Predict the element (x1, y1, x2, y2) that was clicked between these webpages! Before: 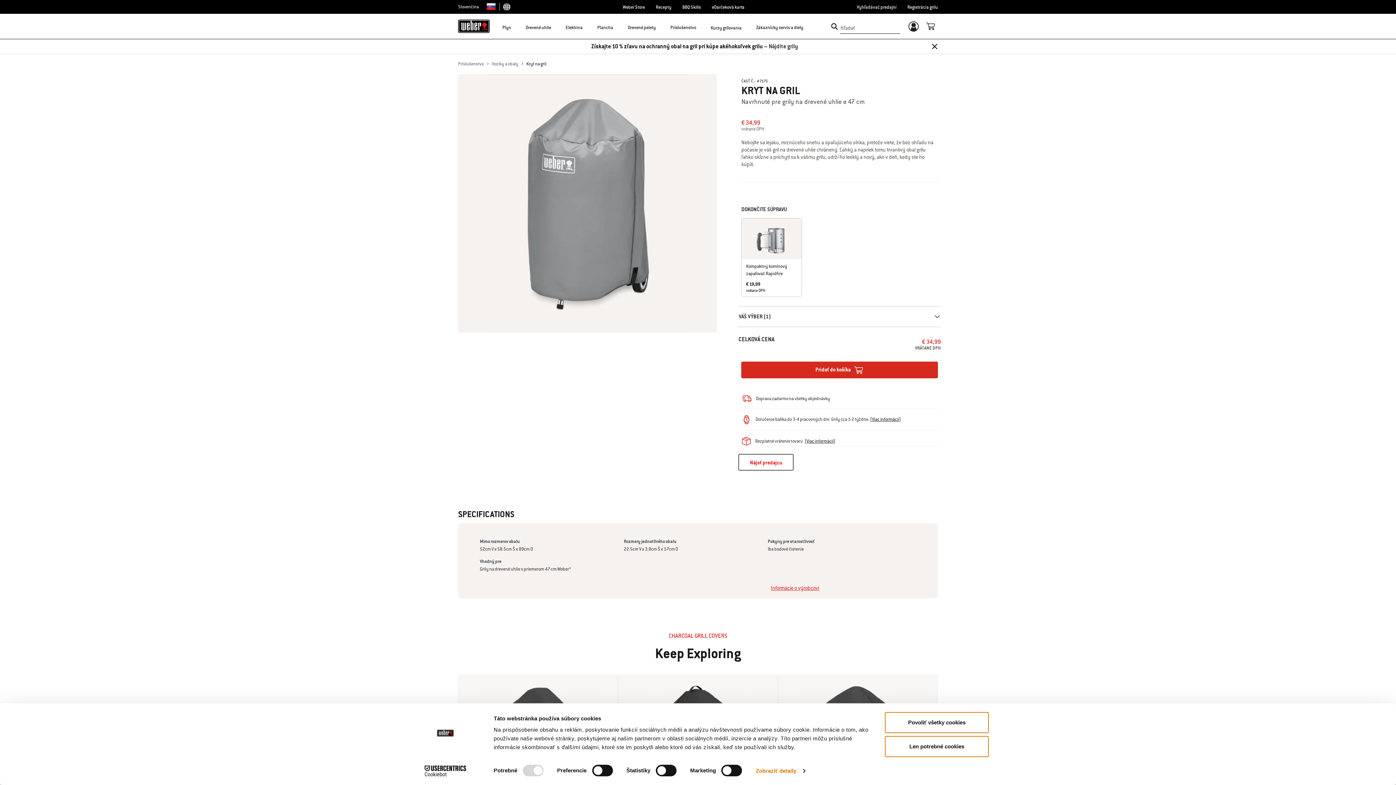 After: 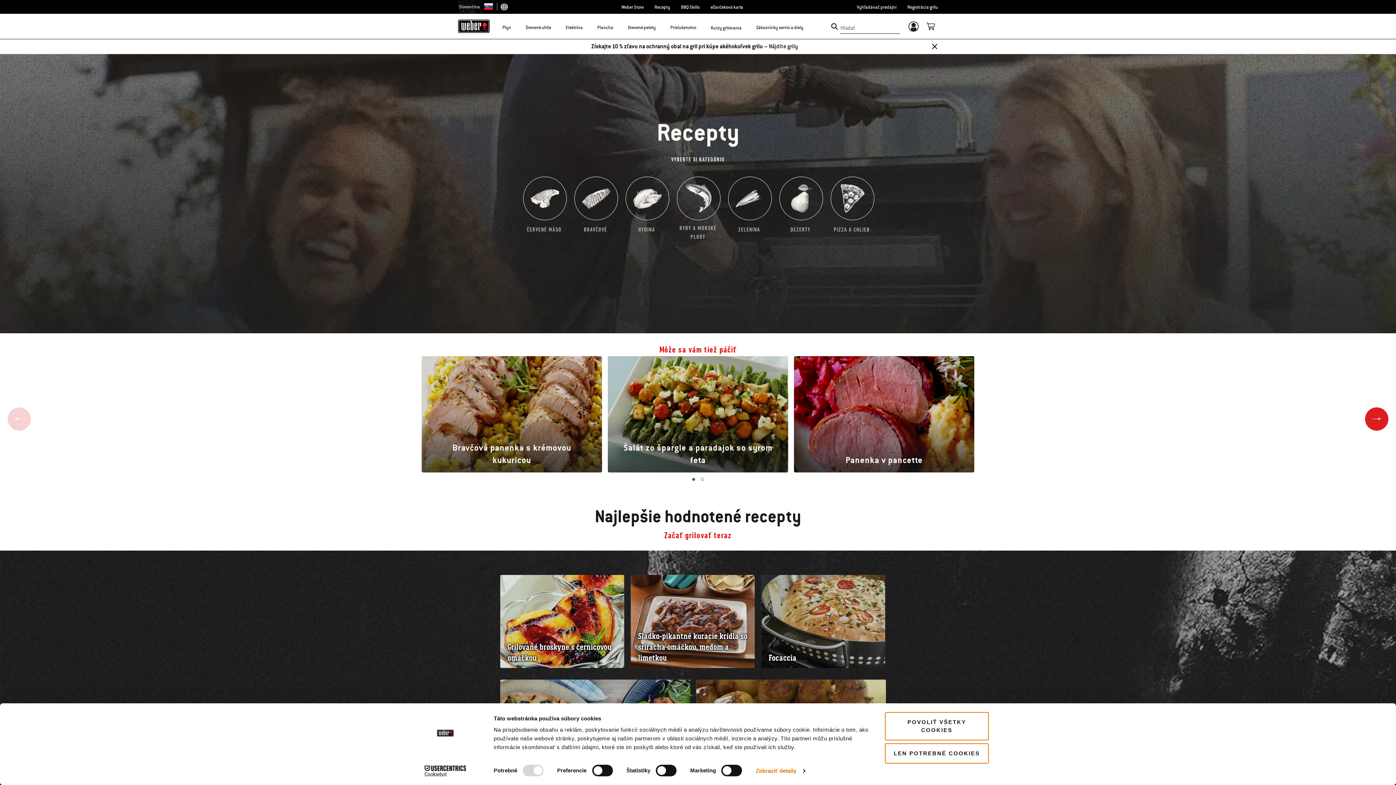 Action: bbox: (656, 4, 671, 10) label: Recepty